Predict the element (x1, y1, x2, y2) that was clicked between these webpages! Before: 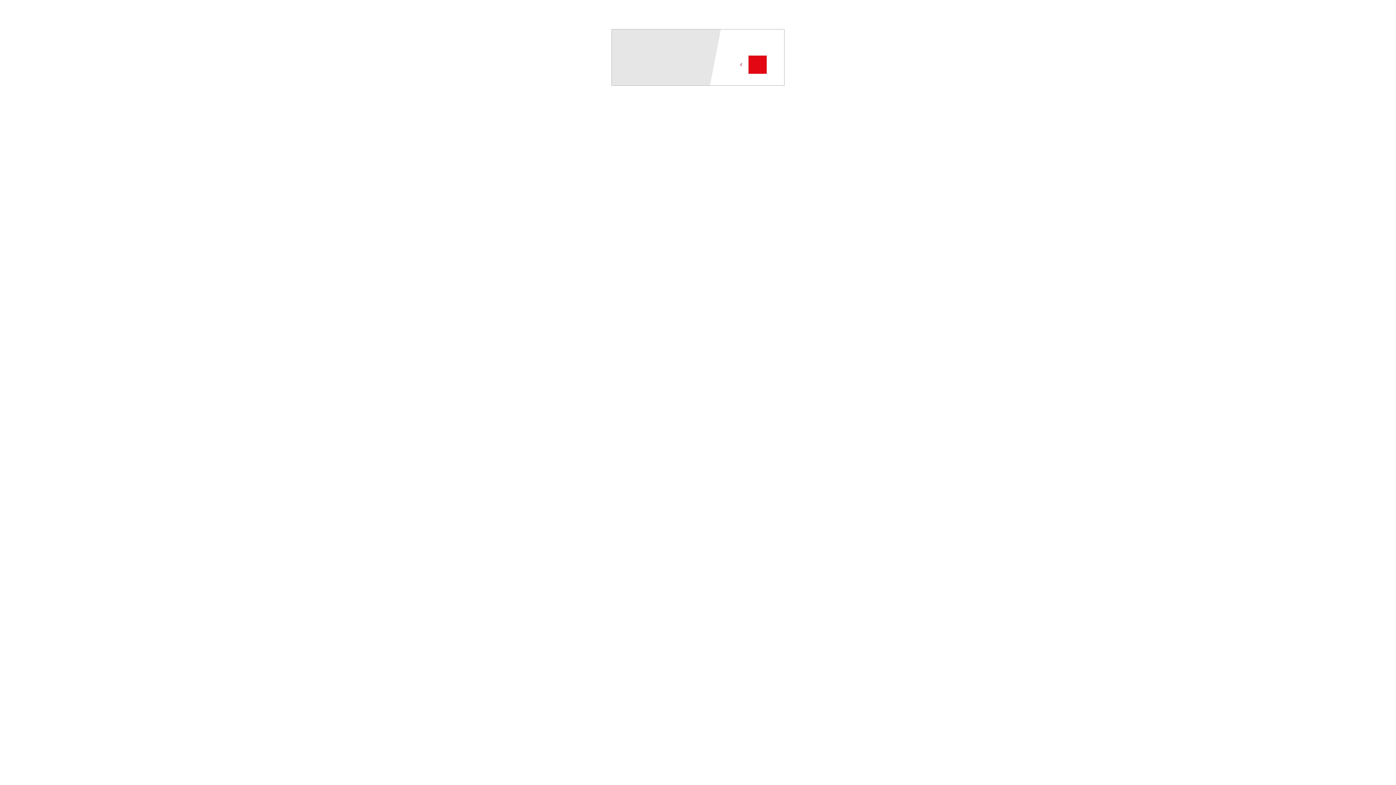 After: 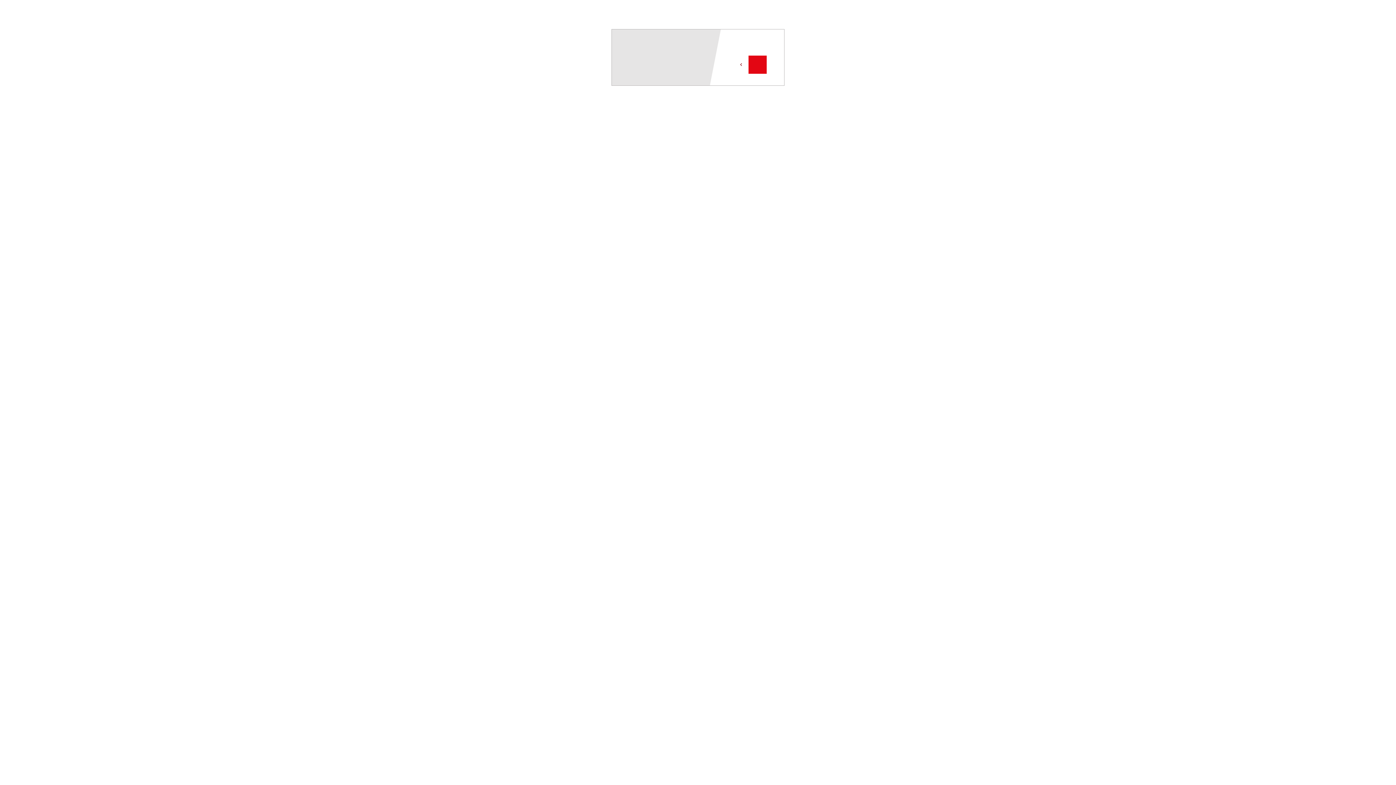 Action: bbox: (738, 55, 748, 73)